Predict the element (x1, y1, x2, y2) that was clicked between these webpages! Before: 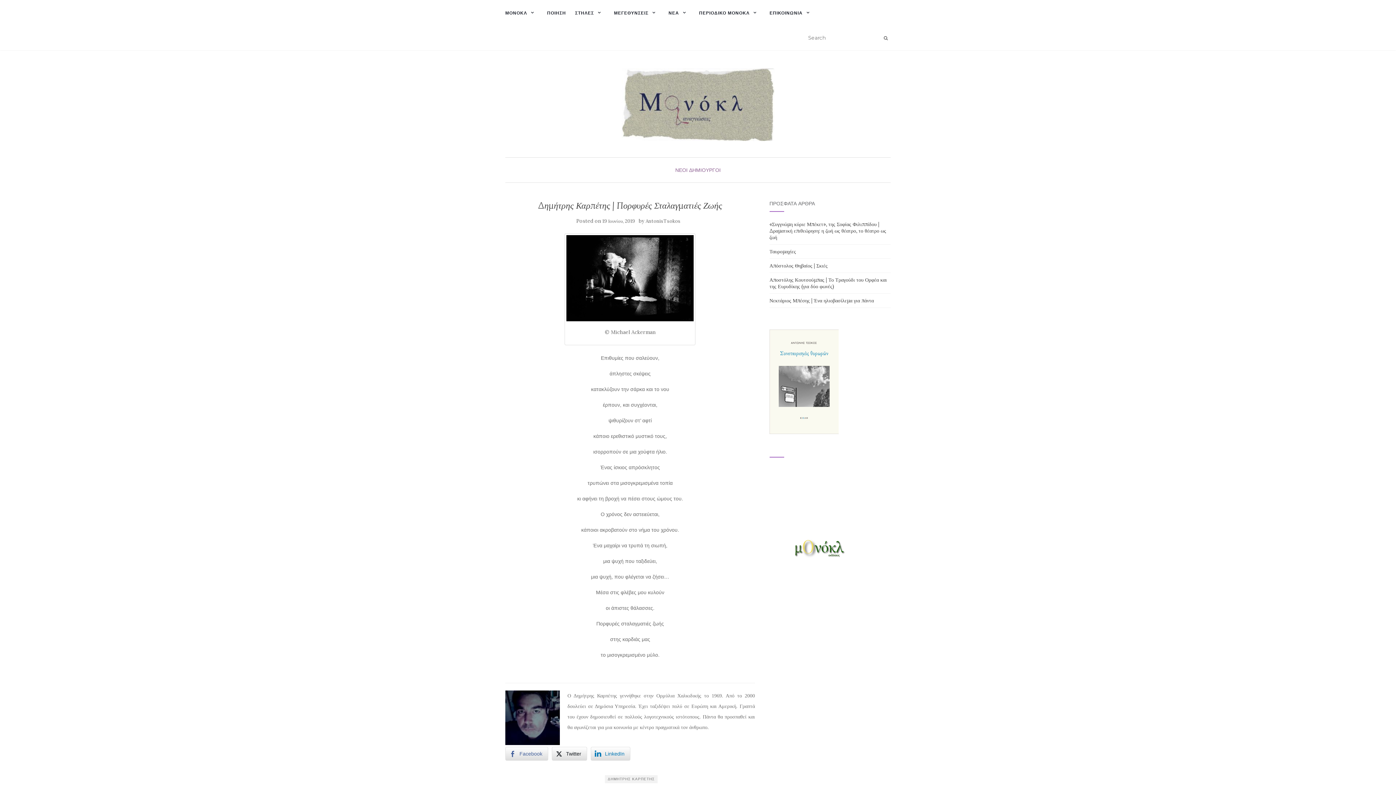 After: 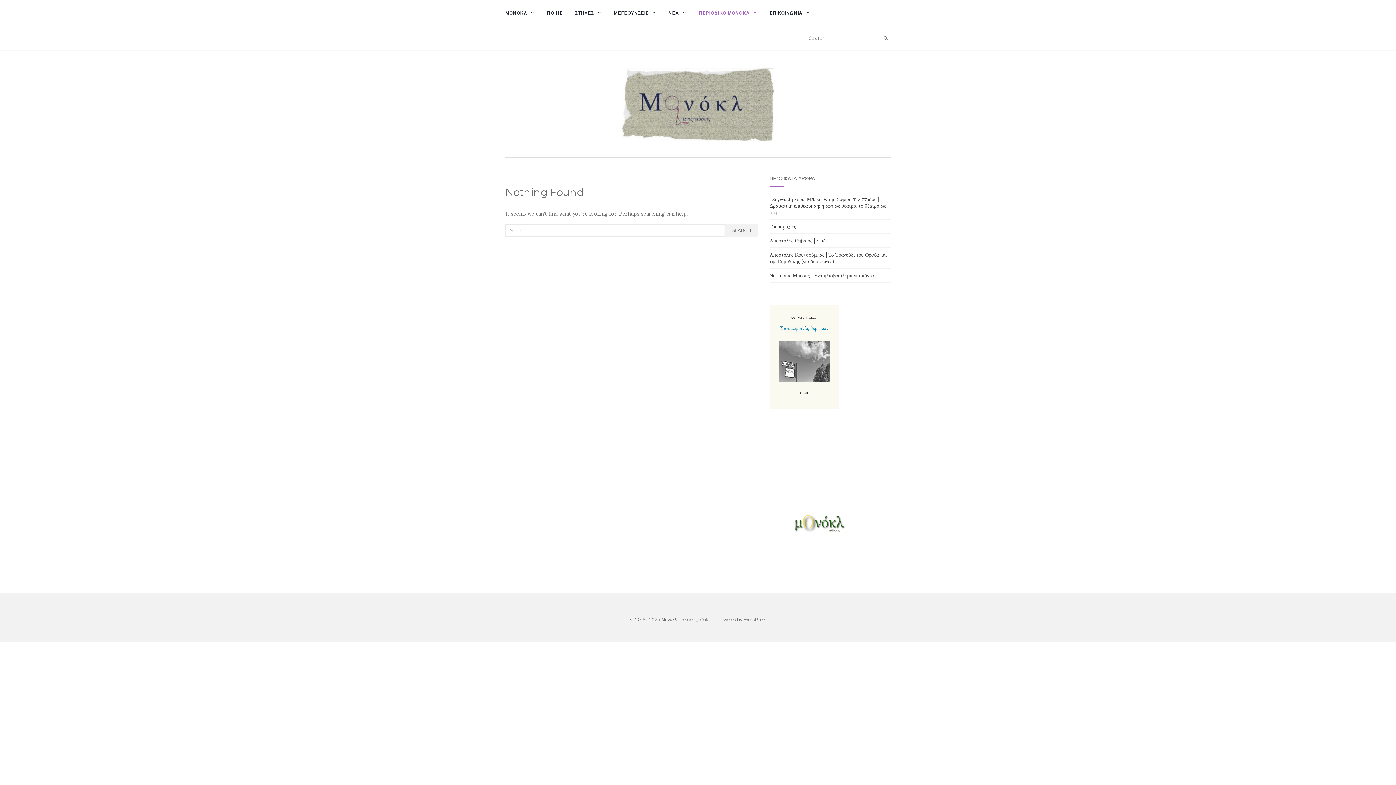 Action: bbox: (699, 0, 760, 25) label: ΠΕΡΙΟΔΙΚΟ ΜΟΝΟΚΛ